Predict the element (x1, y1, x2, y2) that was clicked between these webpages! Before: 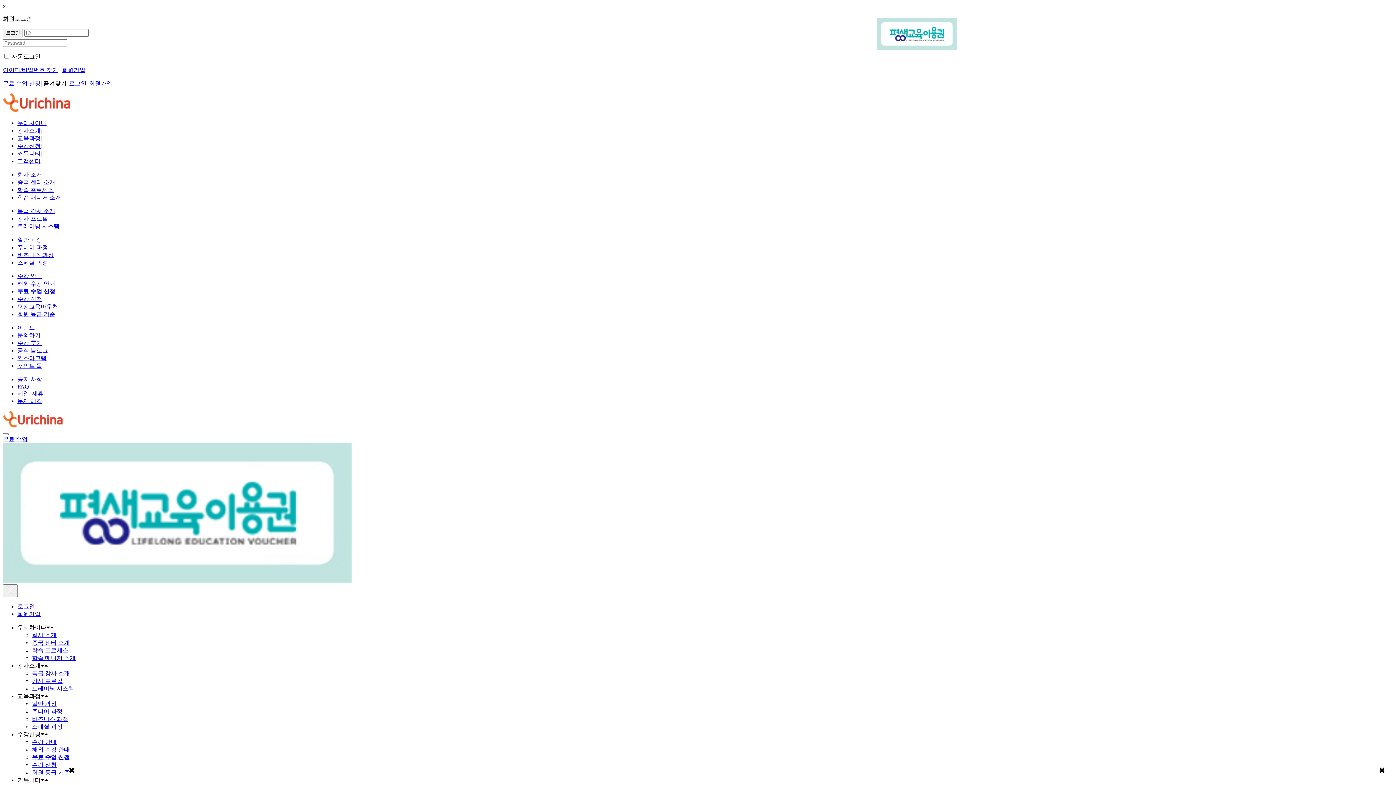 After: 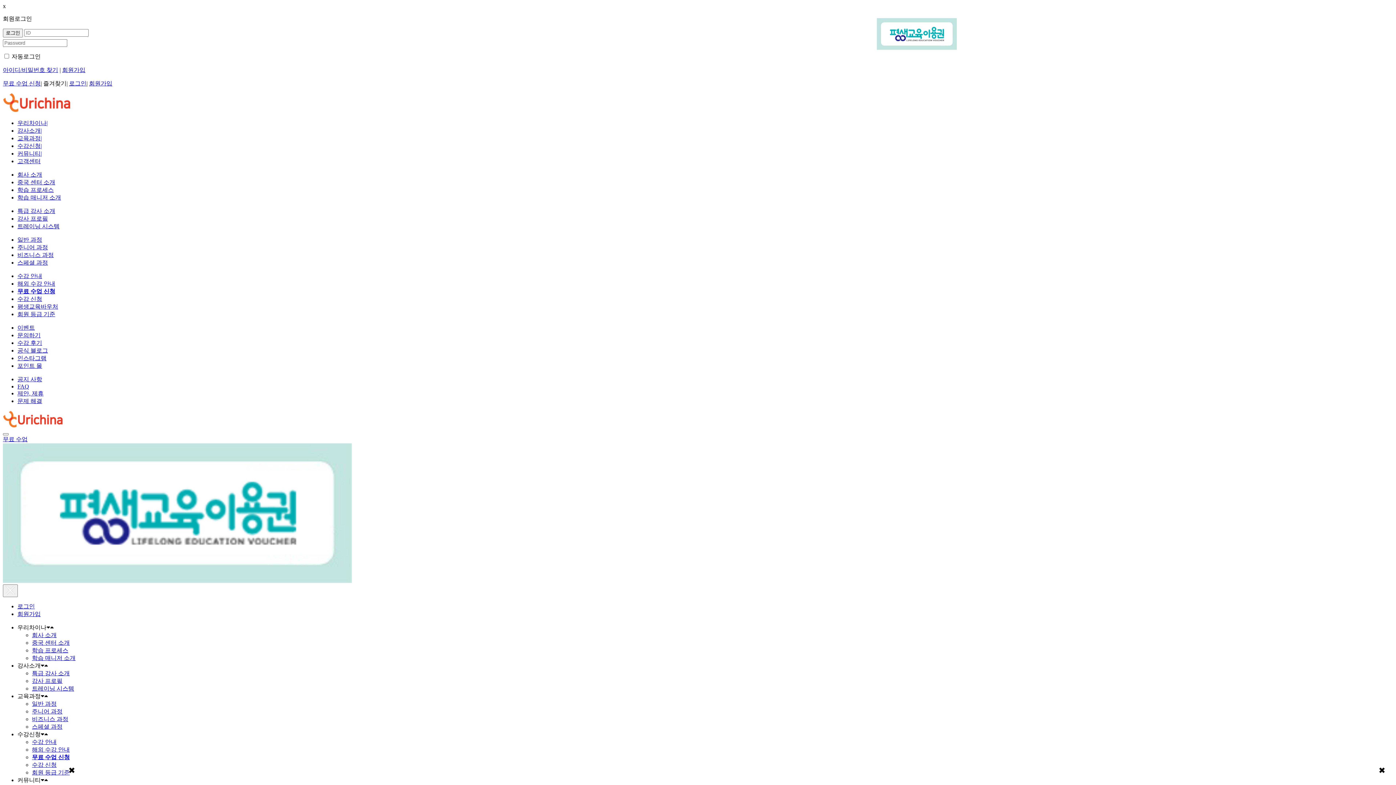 Action: bbox: (17, 186, 53, 193) label: 학습 프로세스